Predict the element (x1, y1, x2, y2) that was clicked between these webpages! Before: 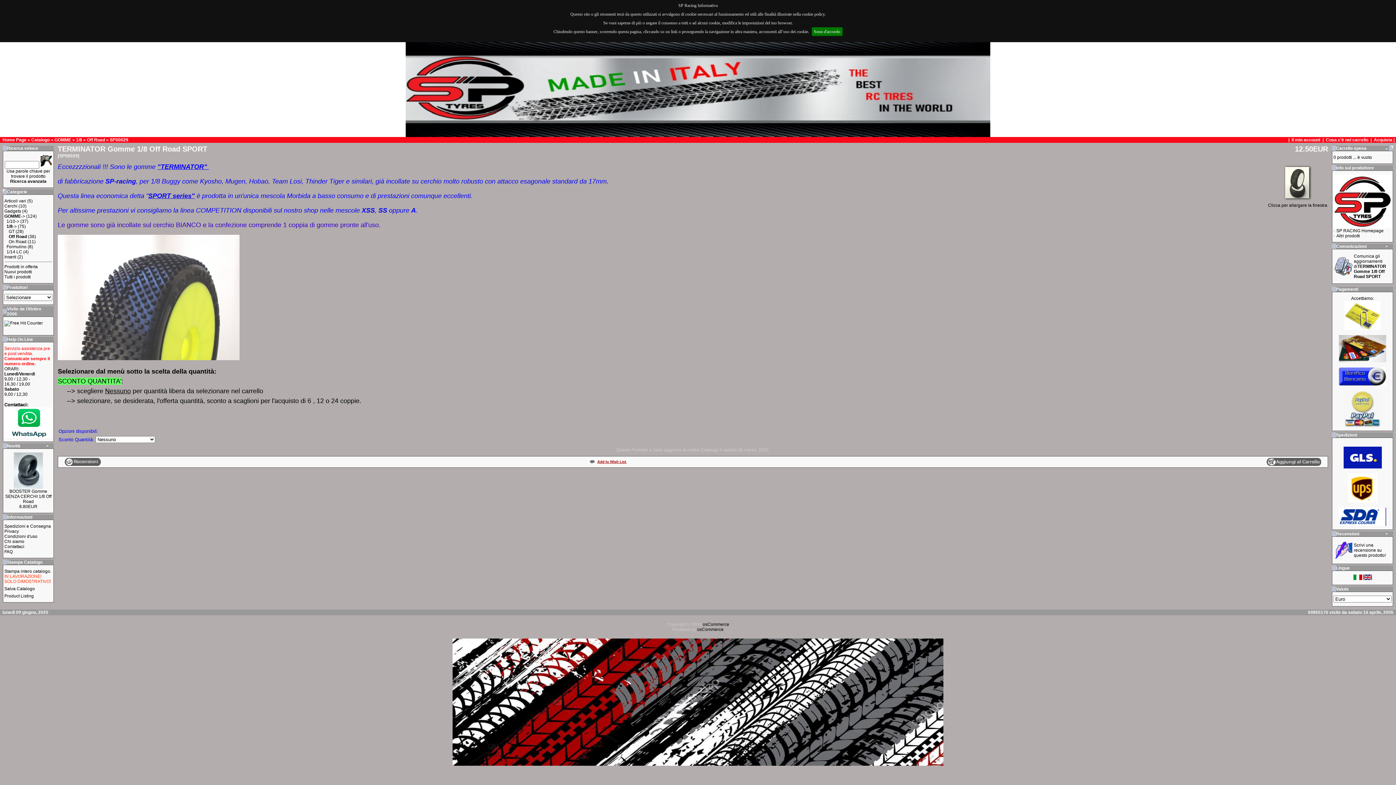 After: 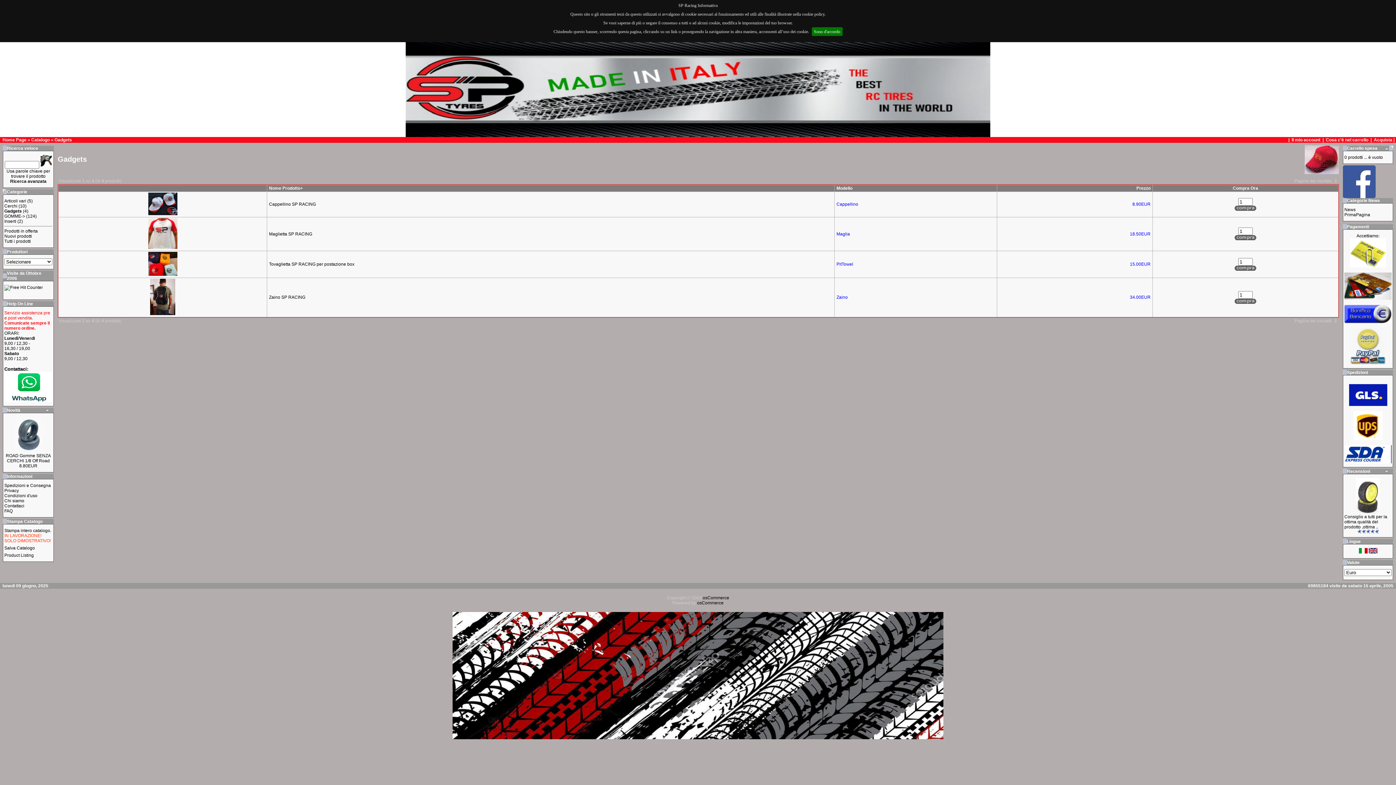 Action: label: Gadgets bbox: (4, 208, 21, 213)